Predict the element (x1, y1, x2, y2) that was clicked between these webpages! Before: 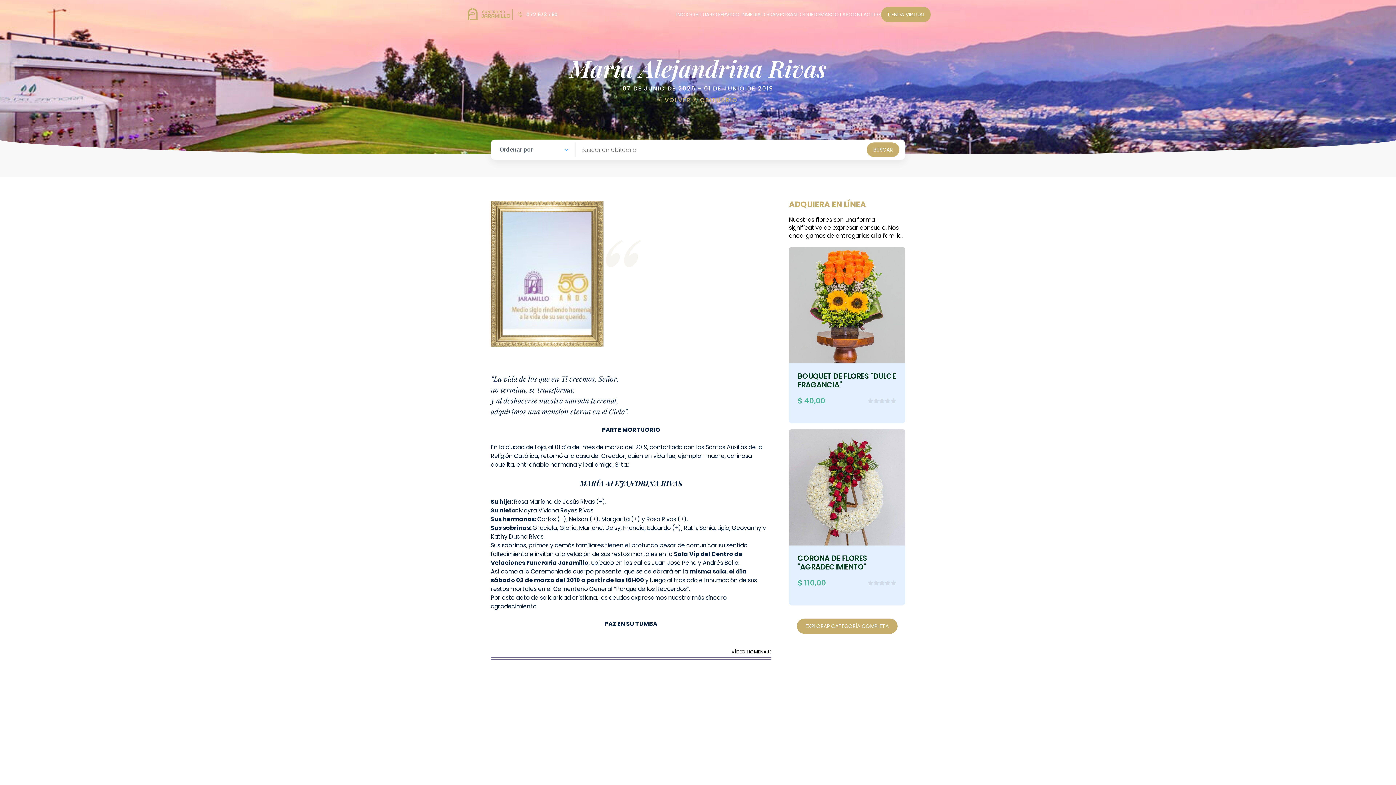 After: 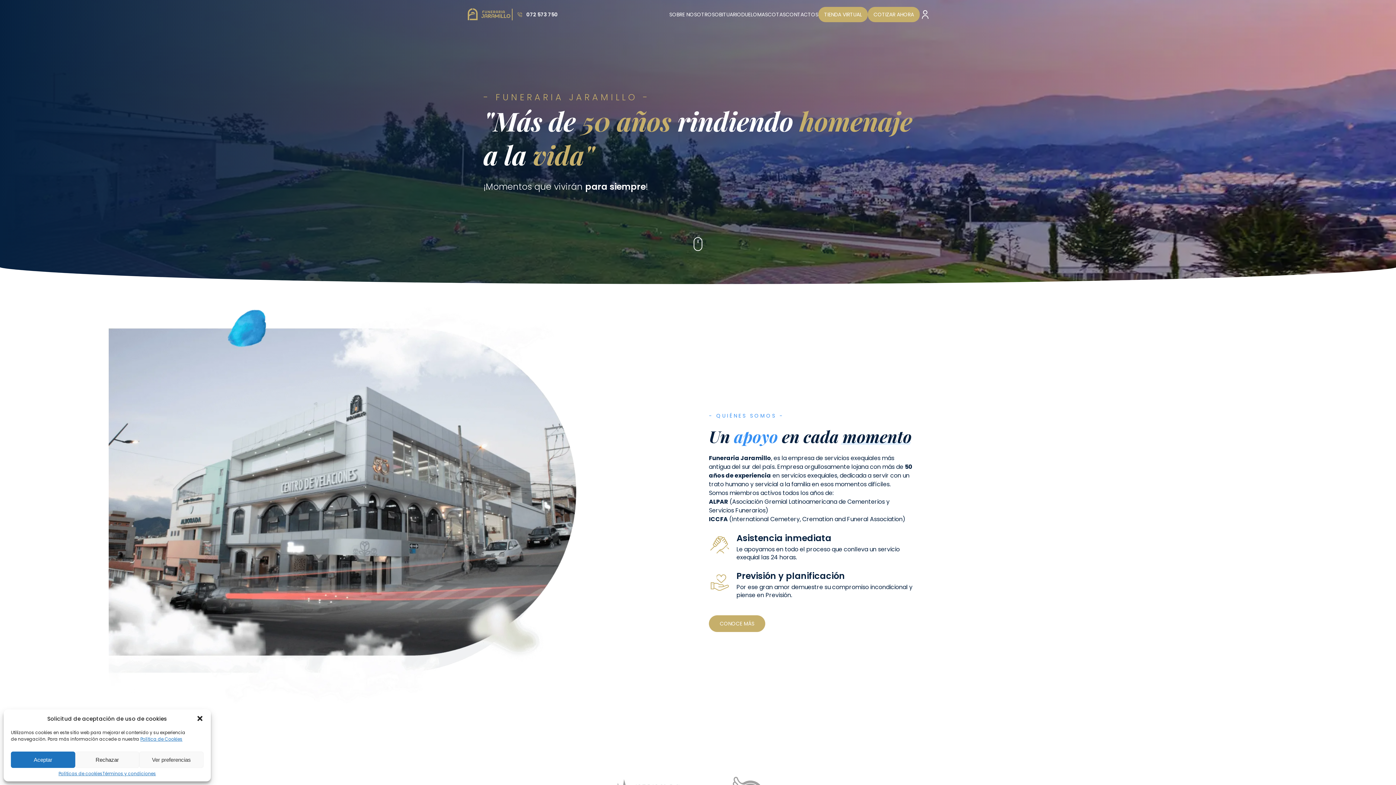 Action: bbox: (465, 5, 512, 23)